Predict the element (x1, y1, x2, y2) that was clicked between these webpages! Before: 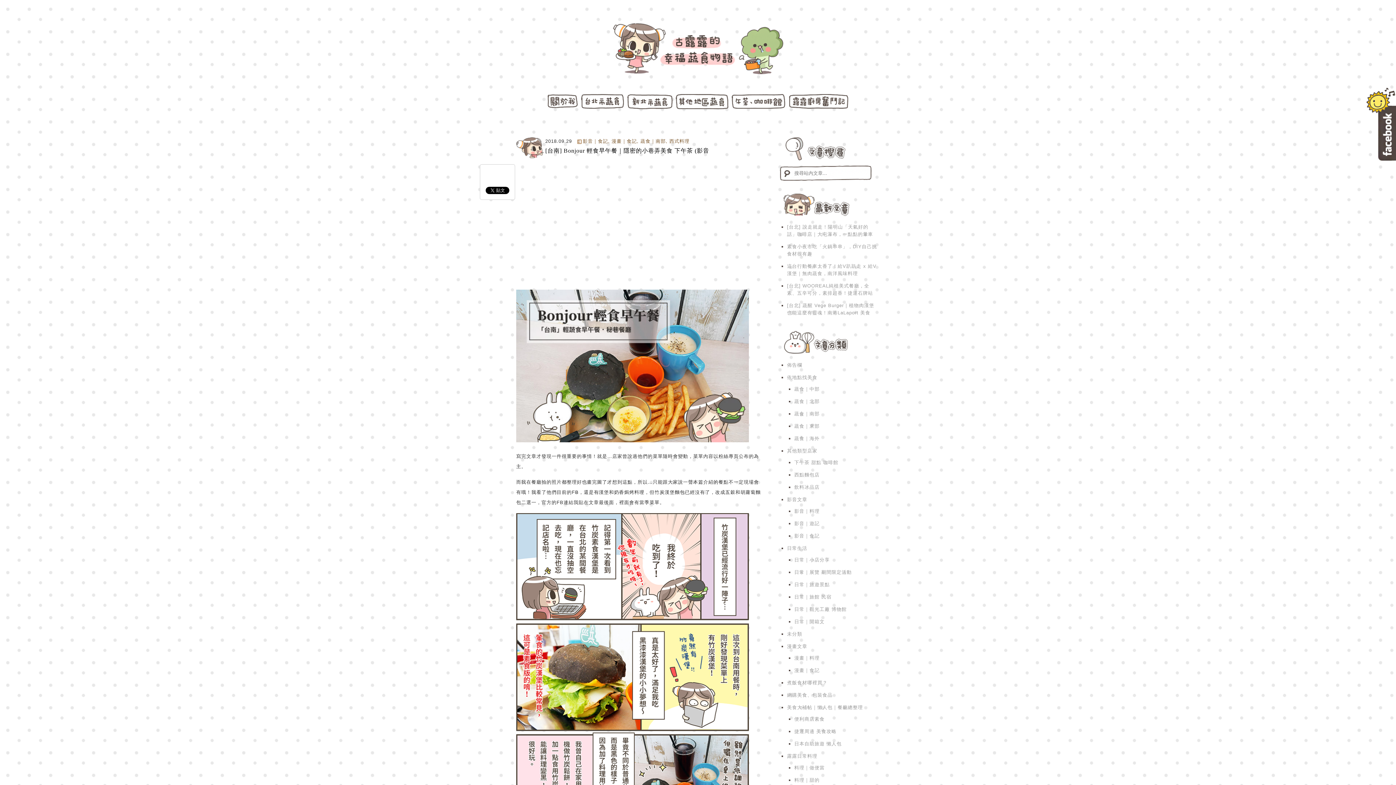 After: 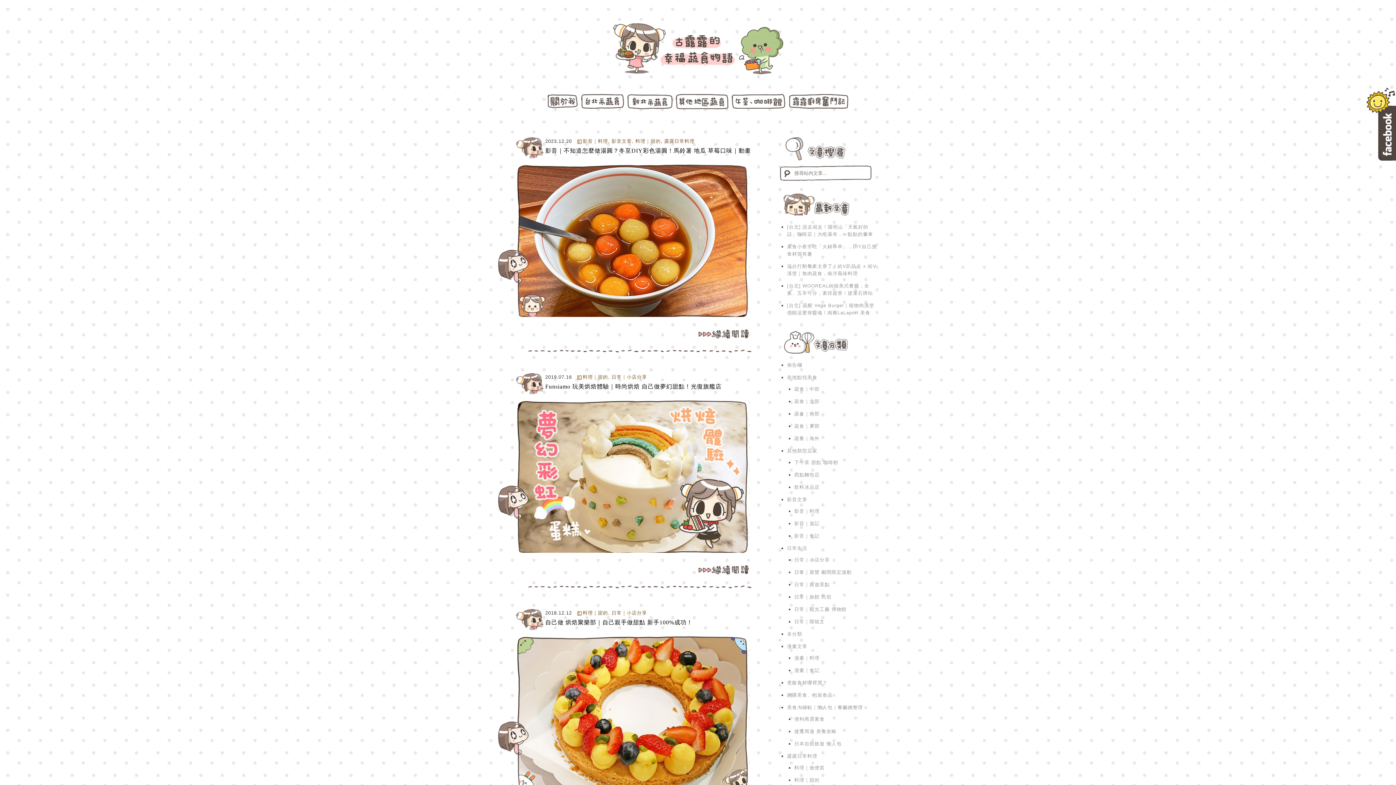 Action: bbox: (794, 777, 819, 783) label: 料理｜甜的